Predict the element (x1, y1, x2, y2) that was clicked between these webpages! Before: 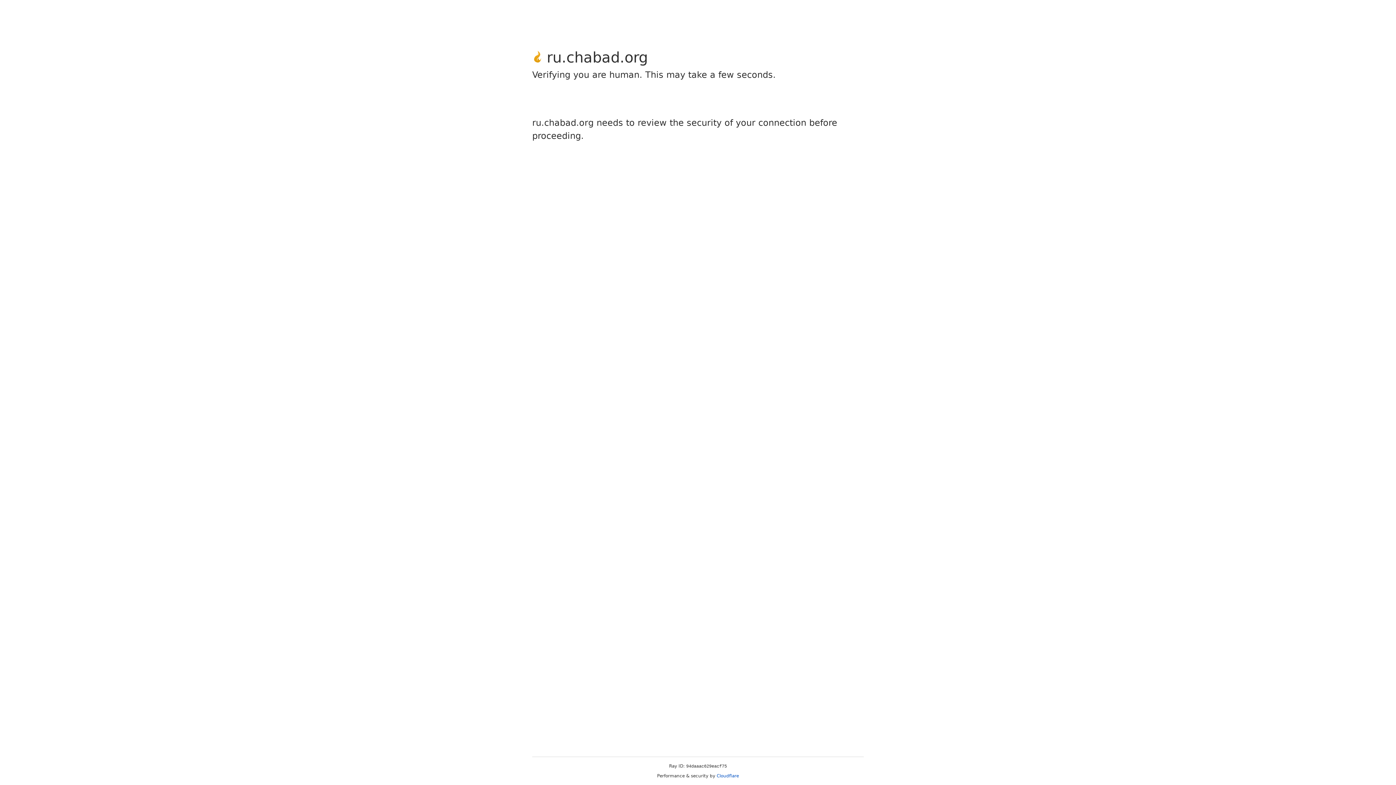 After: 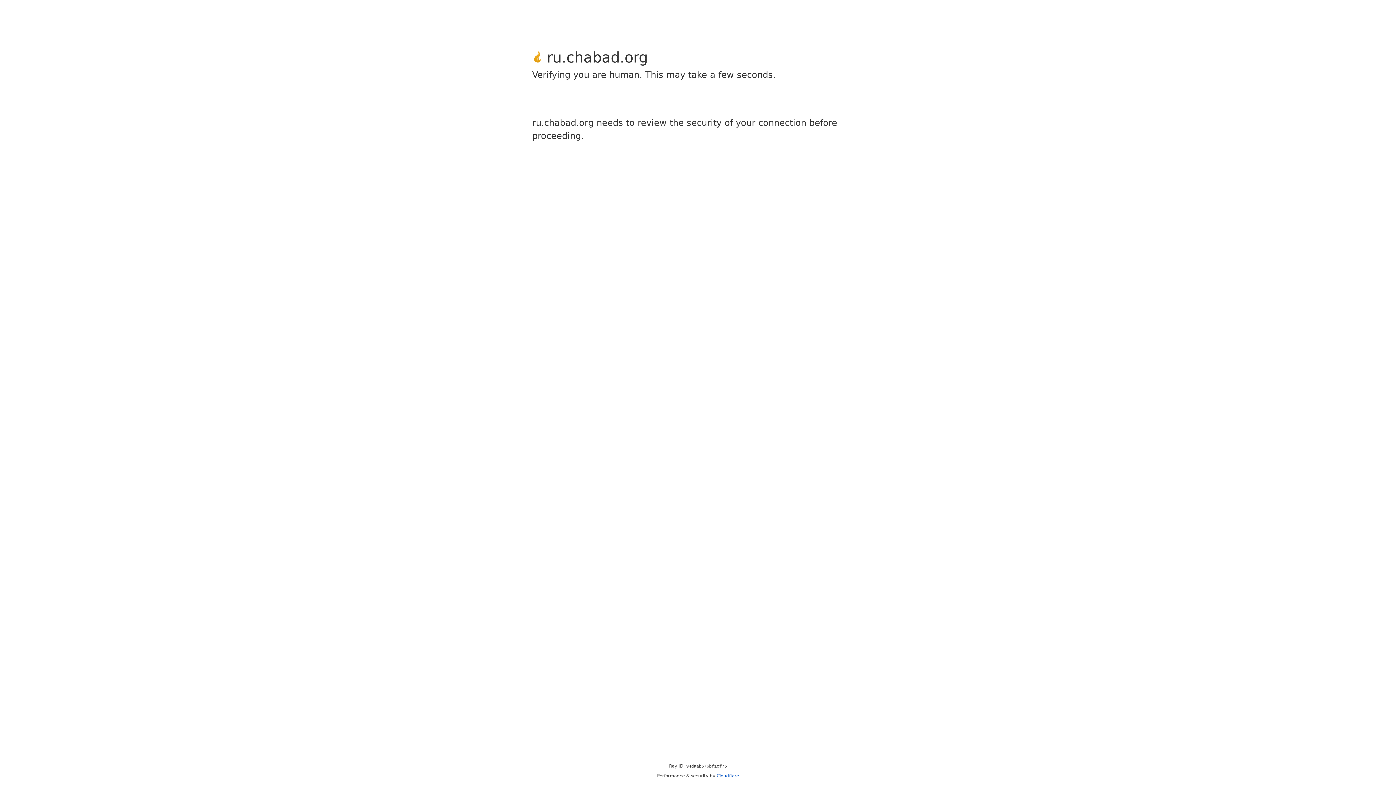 Action: bbox: (716, 773, 739, 778) label: Cloudflare